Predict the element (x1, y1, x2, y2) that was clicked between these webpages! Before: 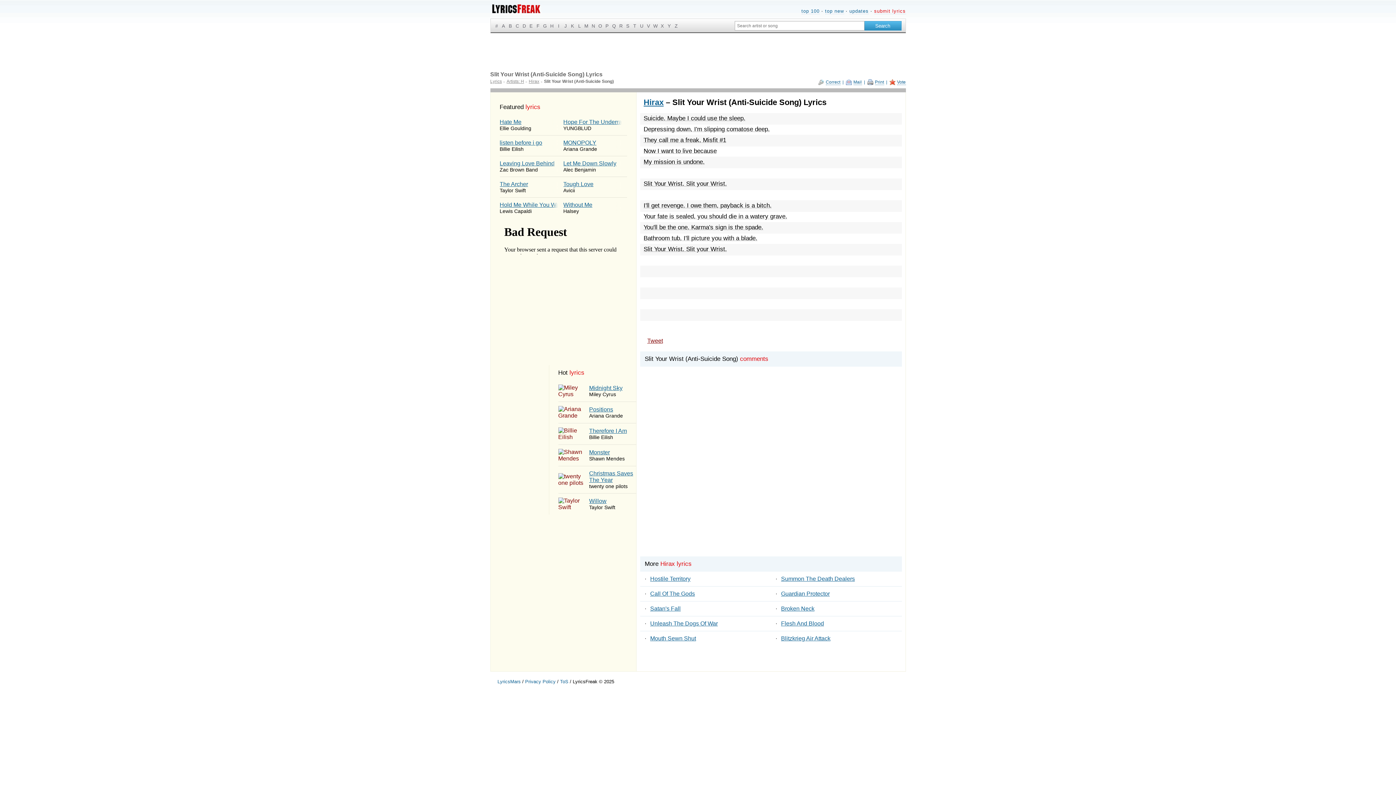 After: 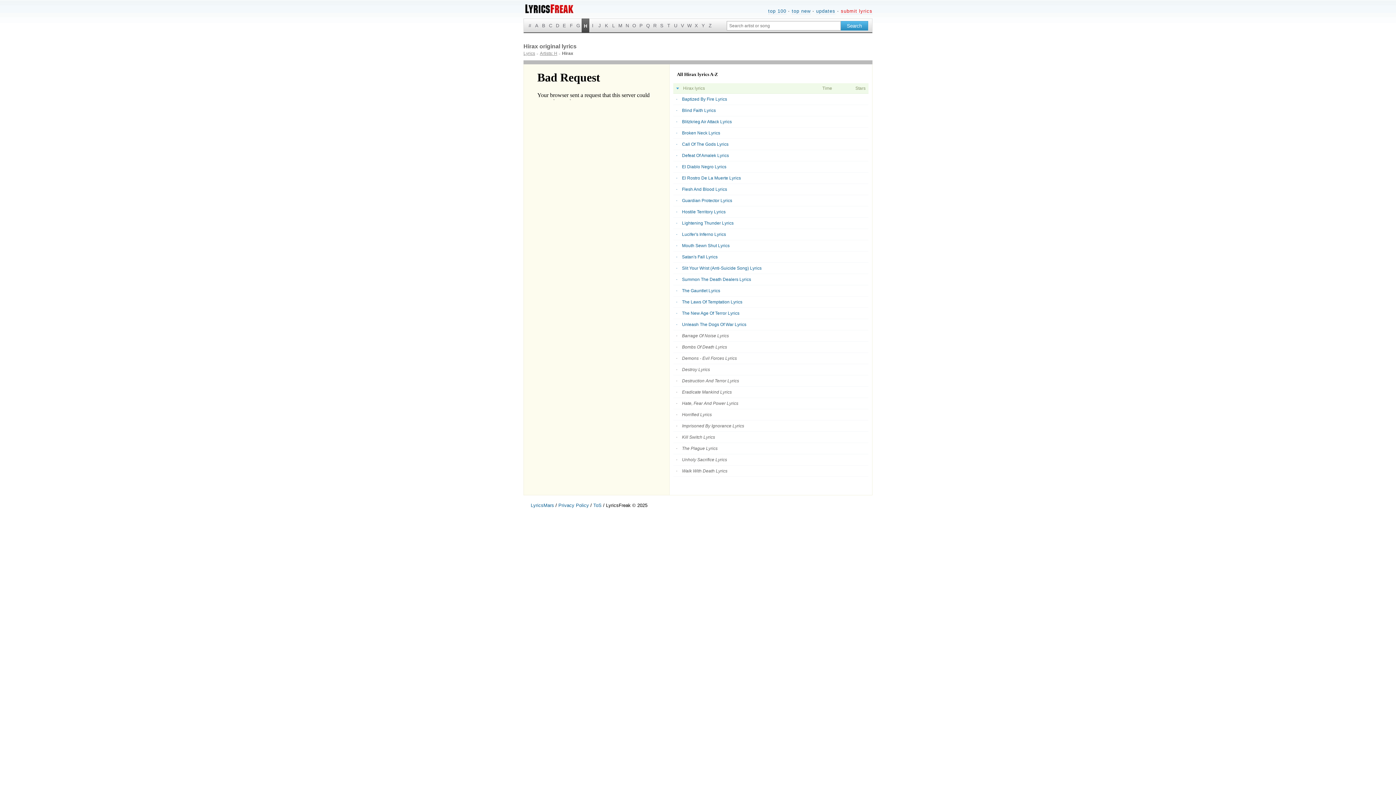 Action: label: Hirax bbox: (528, 78, 539, 84)